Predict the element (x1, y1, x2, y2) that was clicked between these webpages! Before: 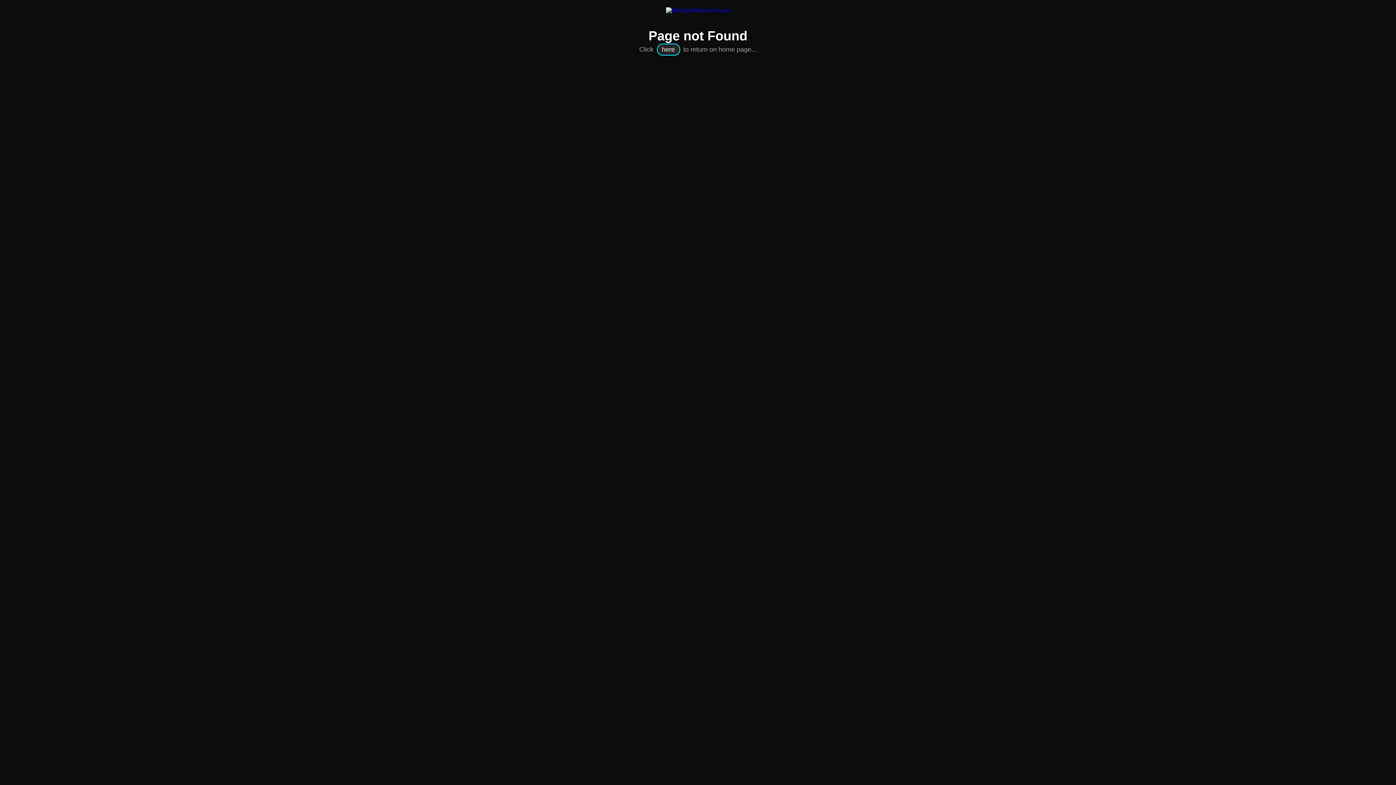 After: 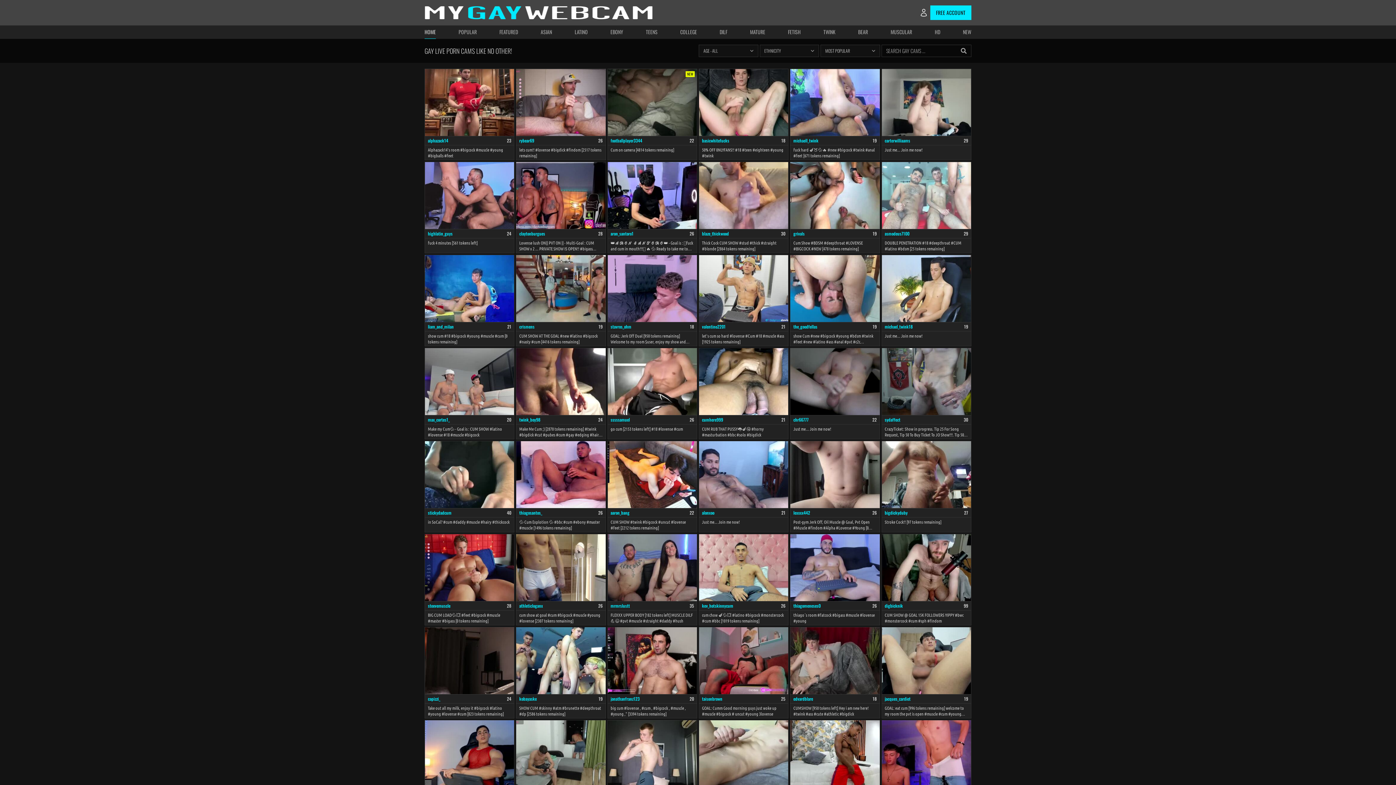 Action: bbox: (666, 7, 730, 13)